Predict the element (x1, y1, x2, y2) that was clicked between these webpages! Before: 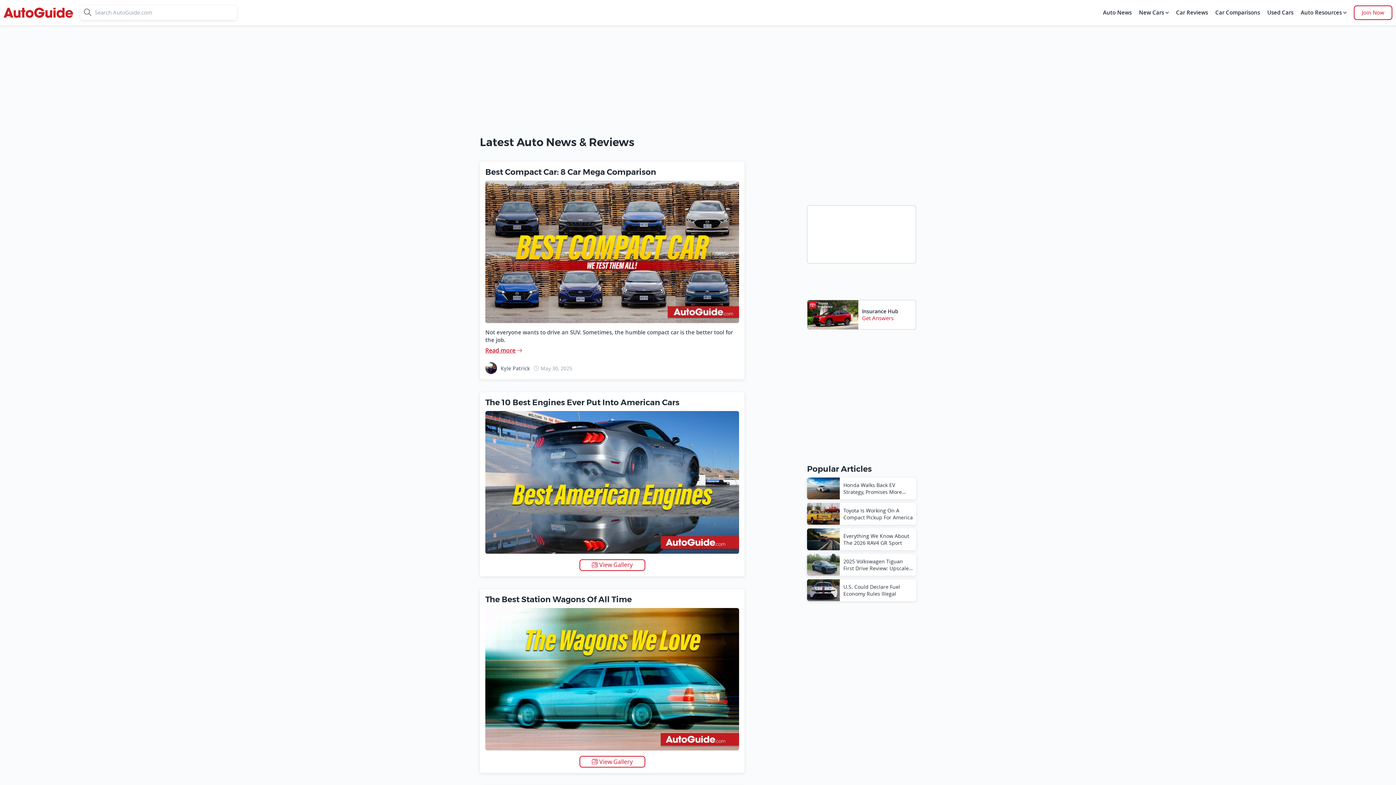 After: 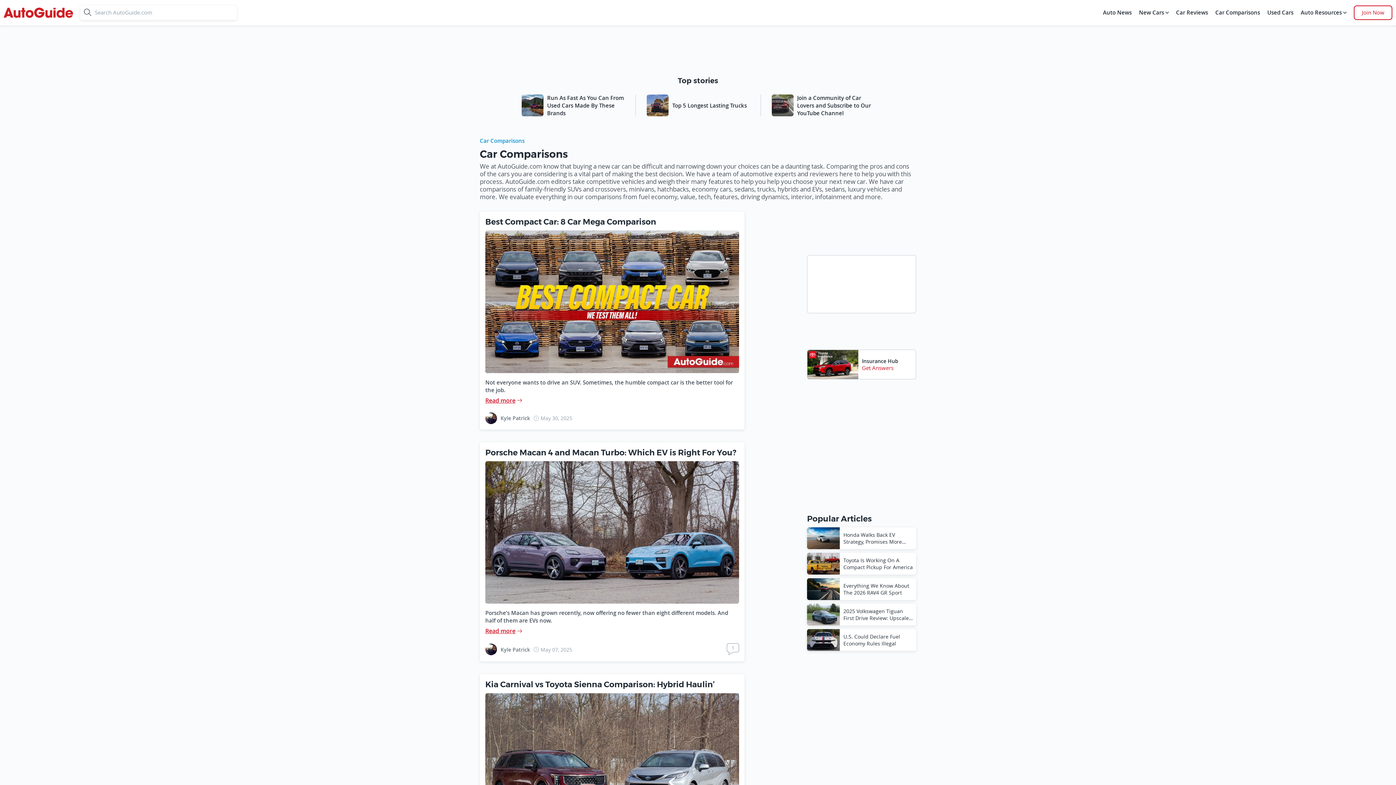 Action: bbox: (1213, 5, 1262, 20) label: Car Comparisons